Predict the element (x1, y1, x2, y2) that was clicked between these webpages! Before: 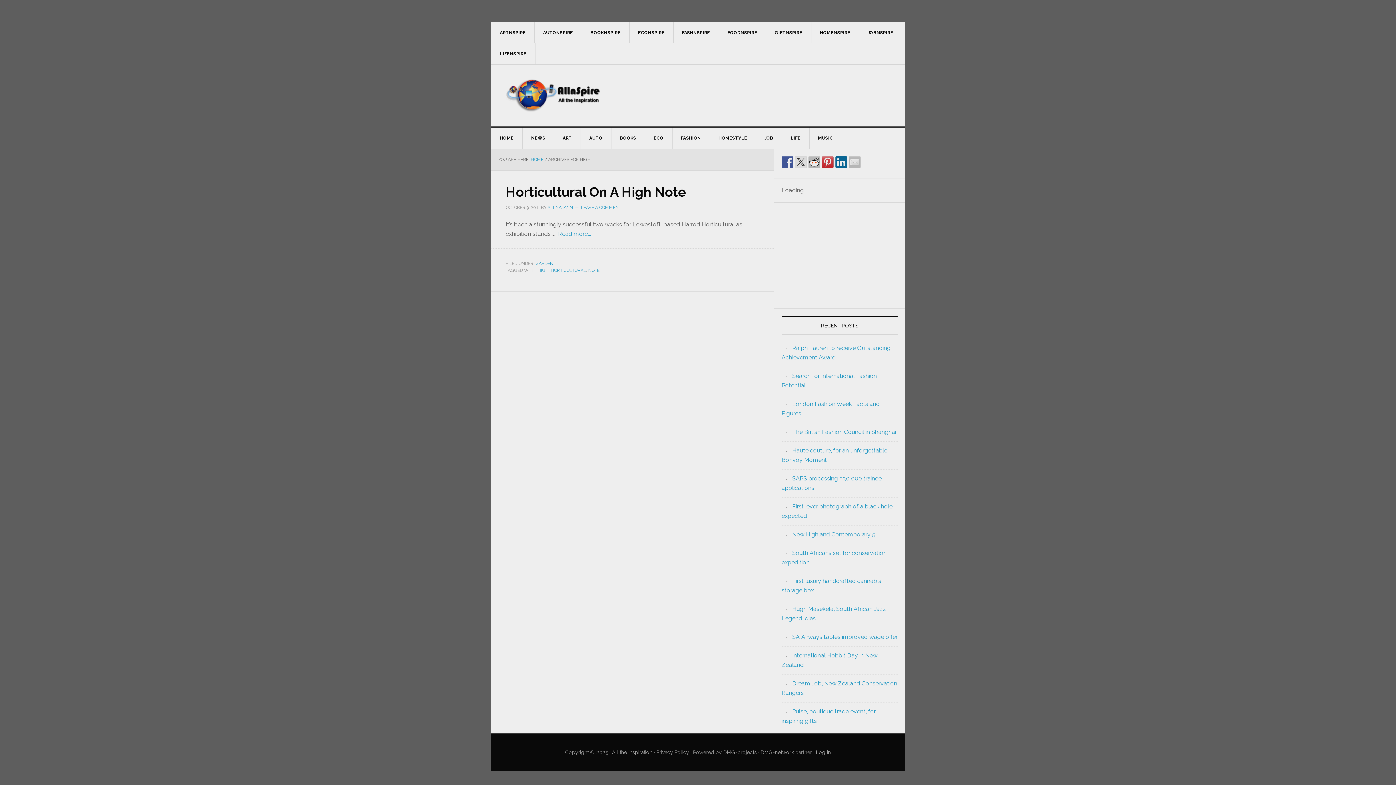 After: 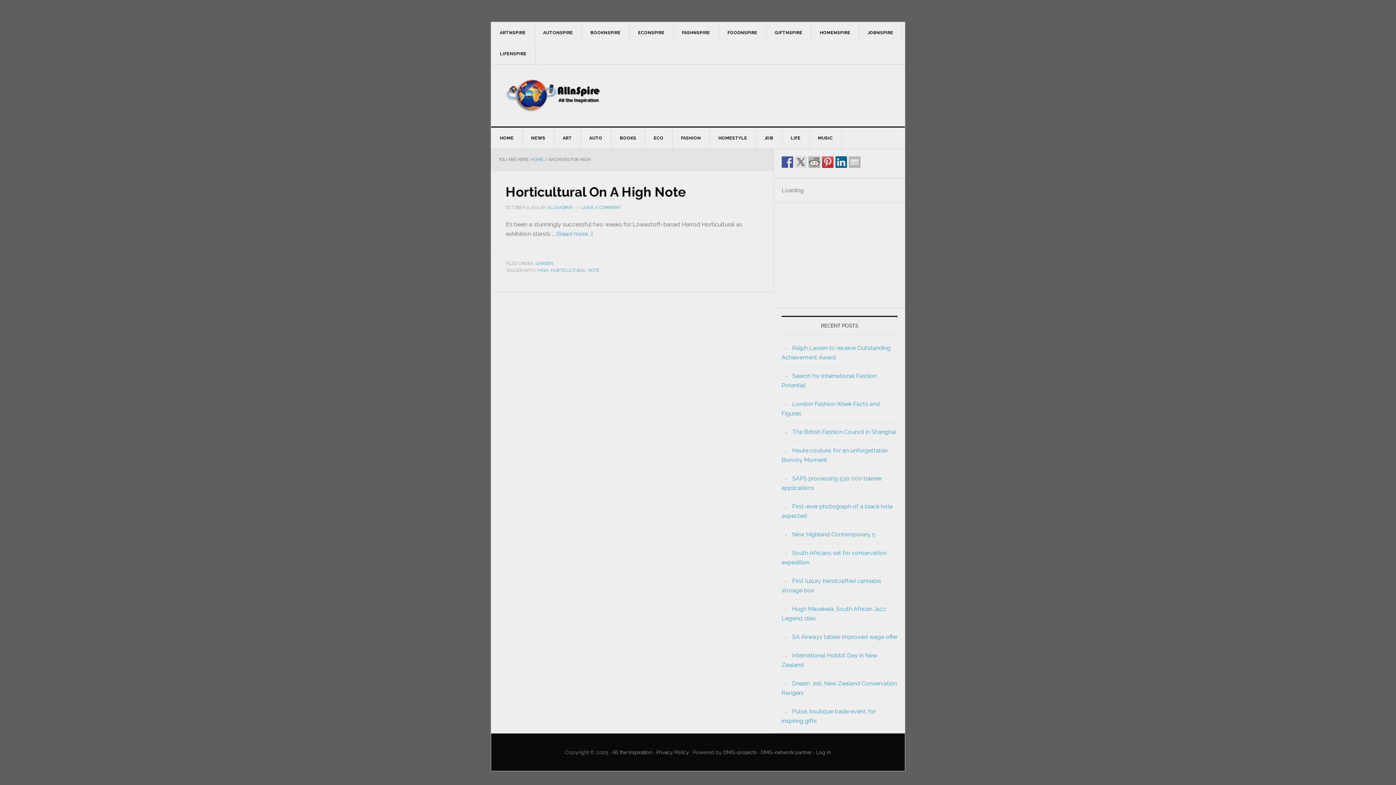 Action: bbox: (835, 156, 847, 168)